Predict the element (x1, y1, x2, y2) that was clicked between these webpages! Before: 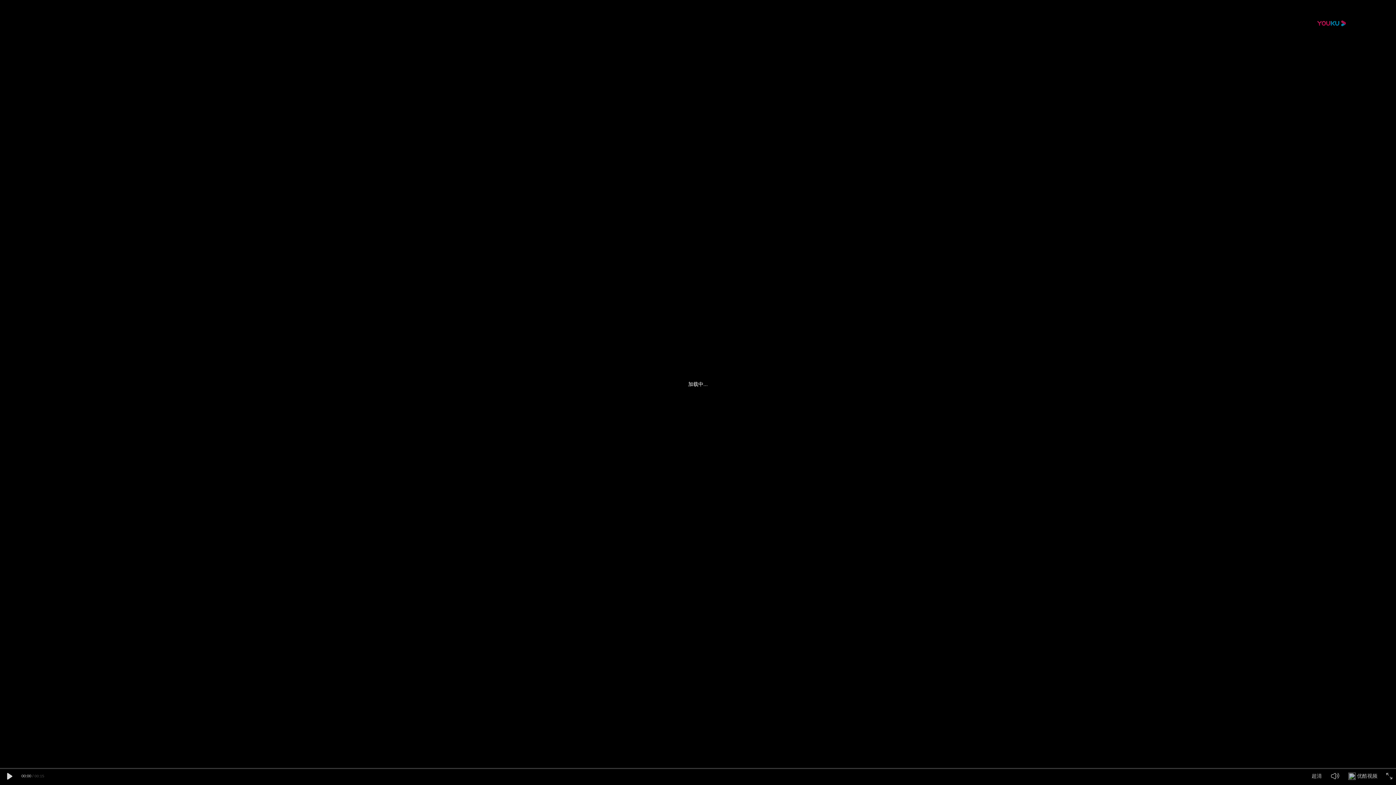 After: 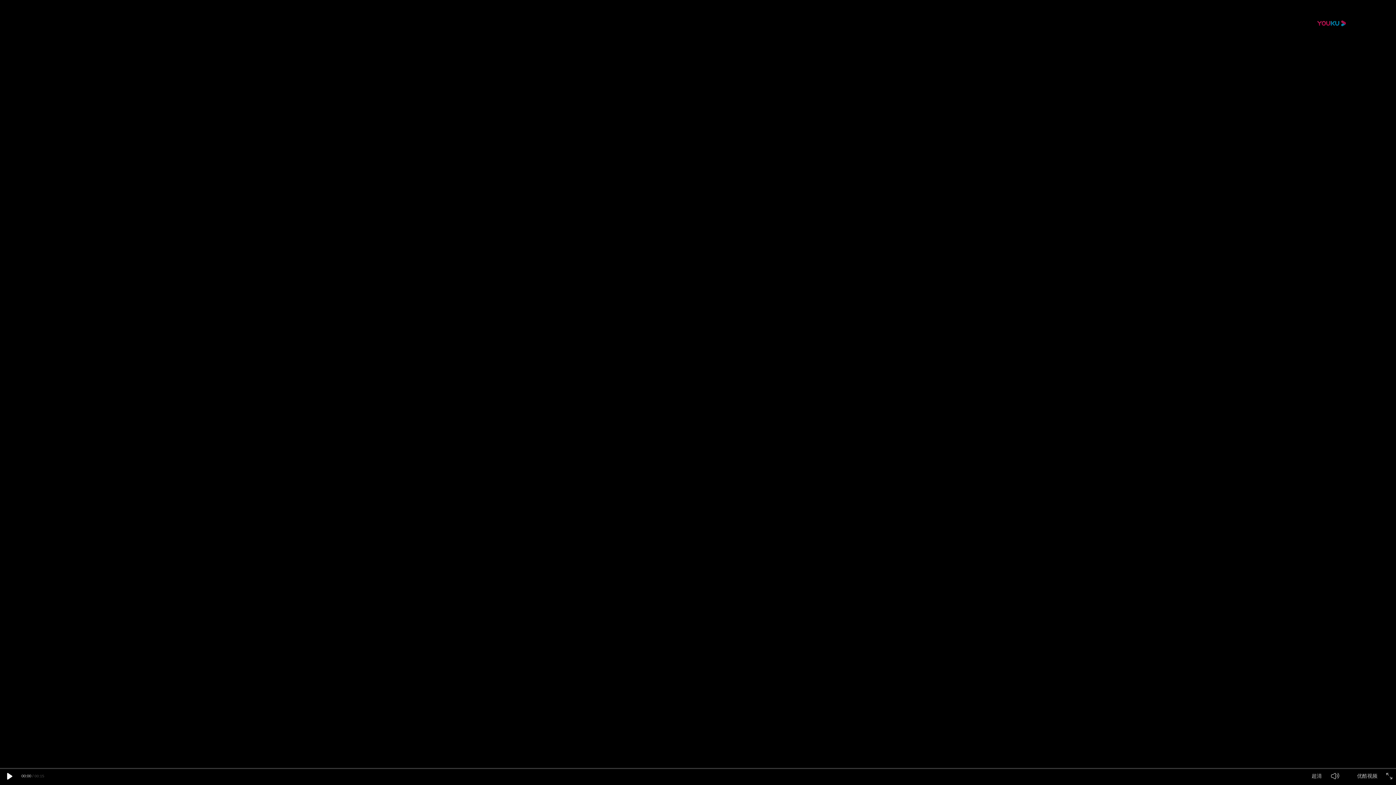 Action: bbox: (3, 771, 14, 782)